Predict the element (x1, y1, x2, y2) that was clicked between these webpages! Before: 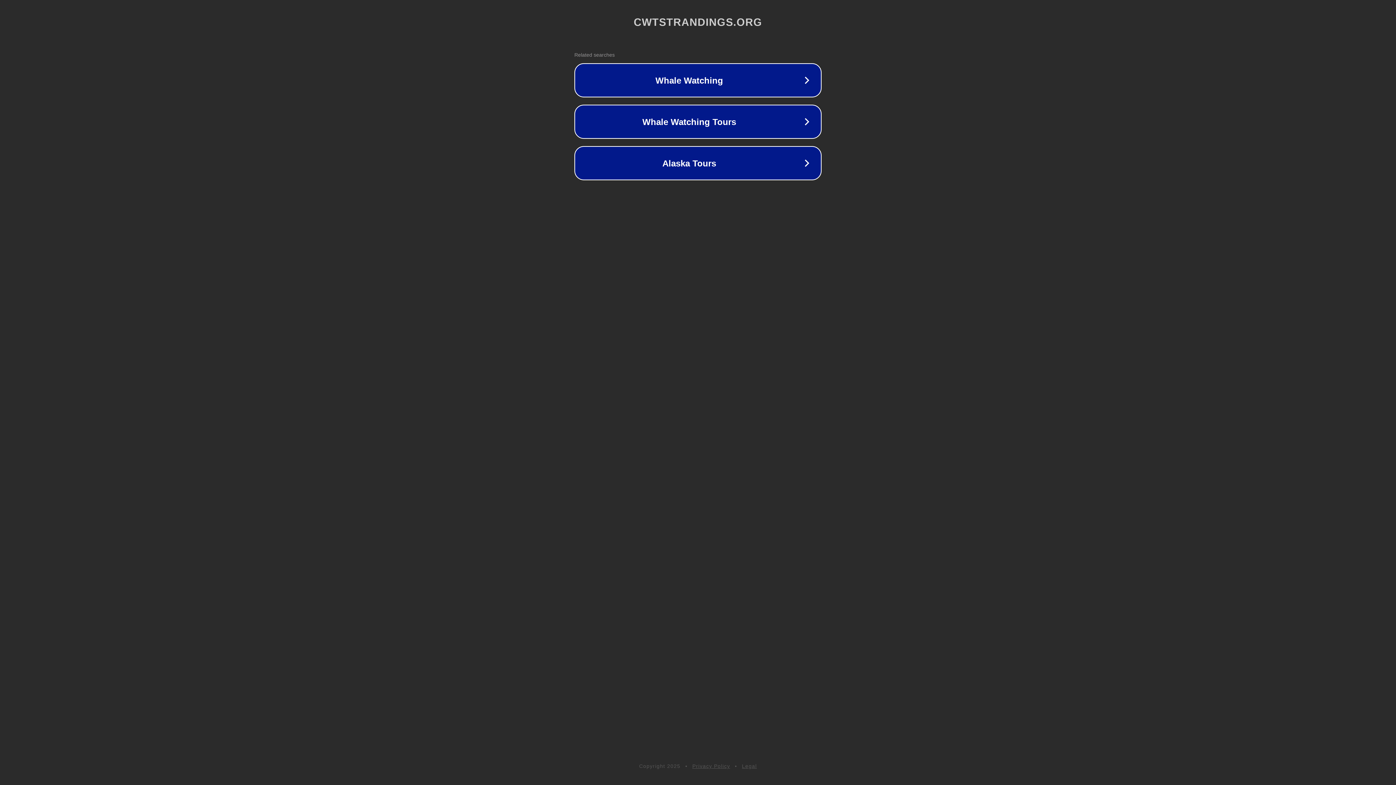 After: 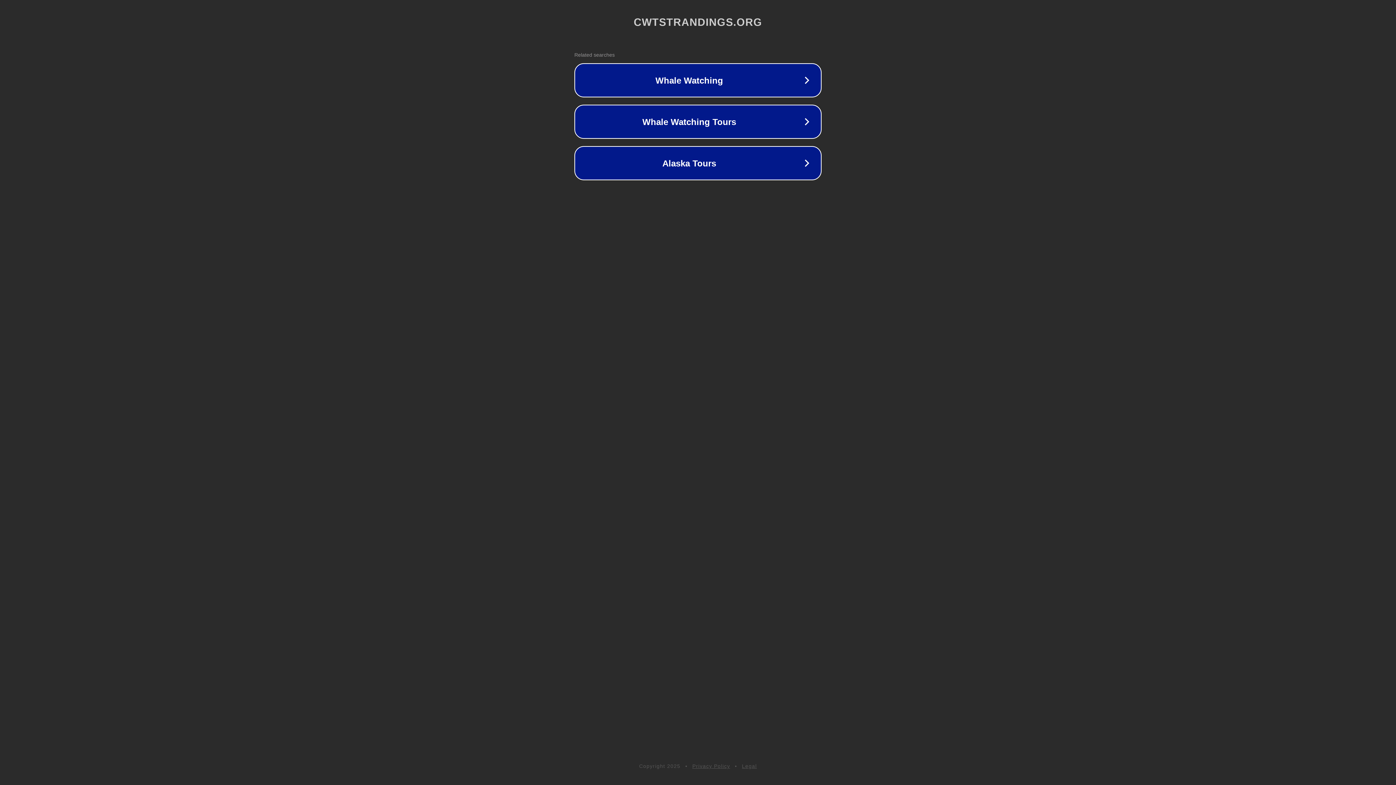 Action: label: Legal bbox: (742, 763, 757, 769)